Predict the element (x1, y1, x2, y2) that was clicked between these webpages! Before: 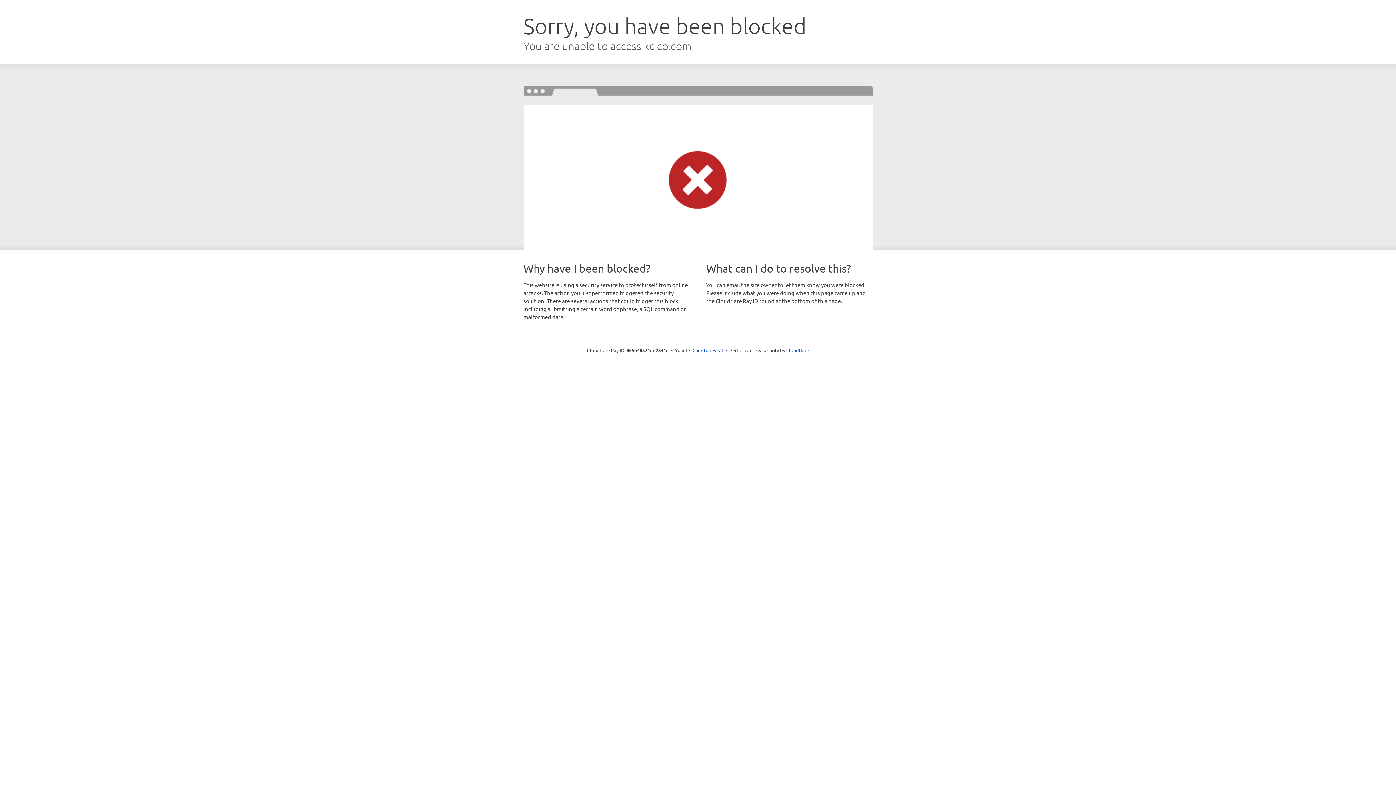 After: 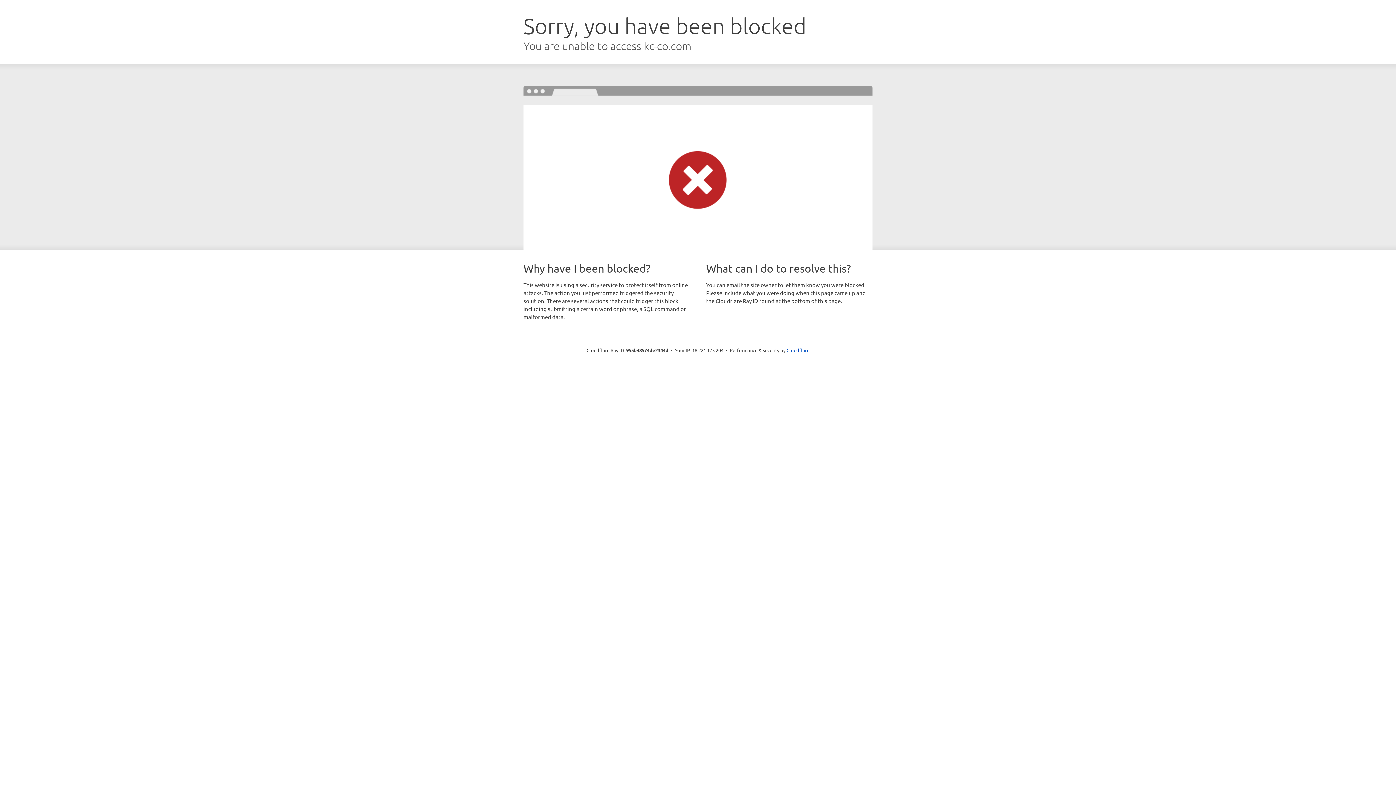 Action: label: Click to reveal bbox: (692, 346, 723, 353)